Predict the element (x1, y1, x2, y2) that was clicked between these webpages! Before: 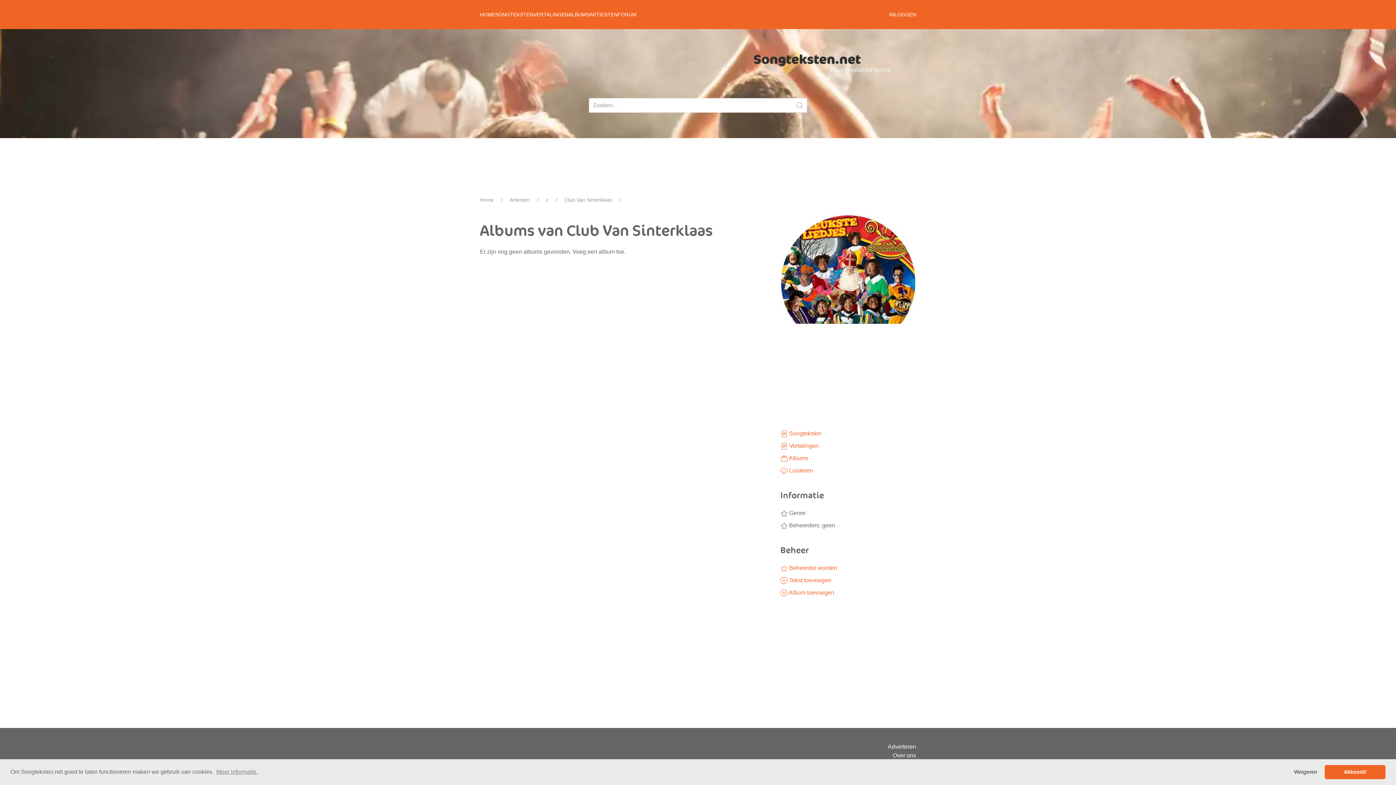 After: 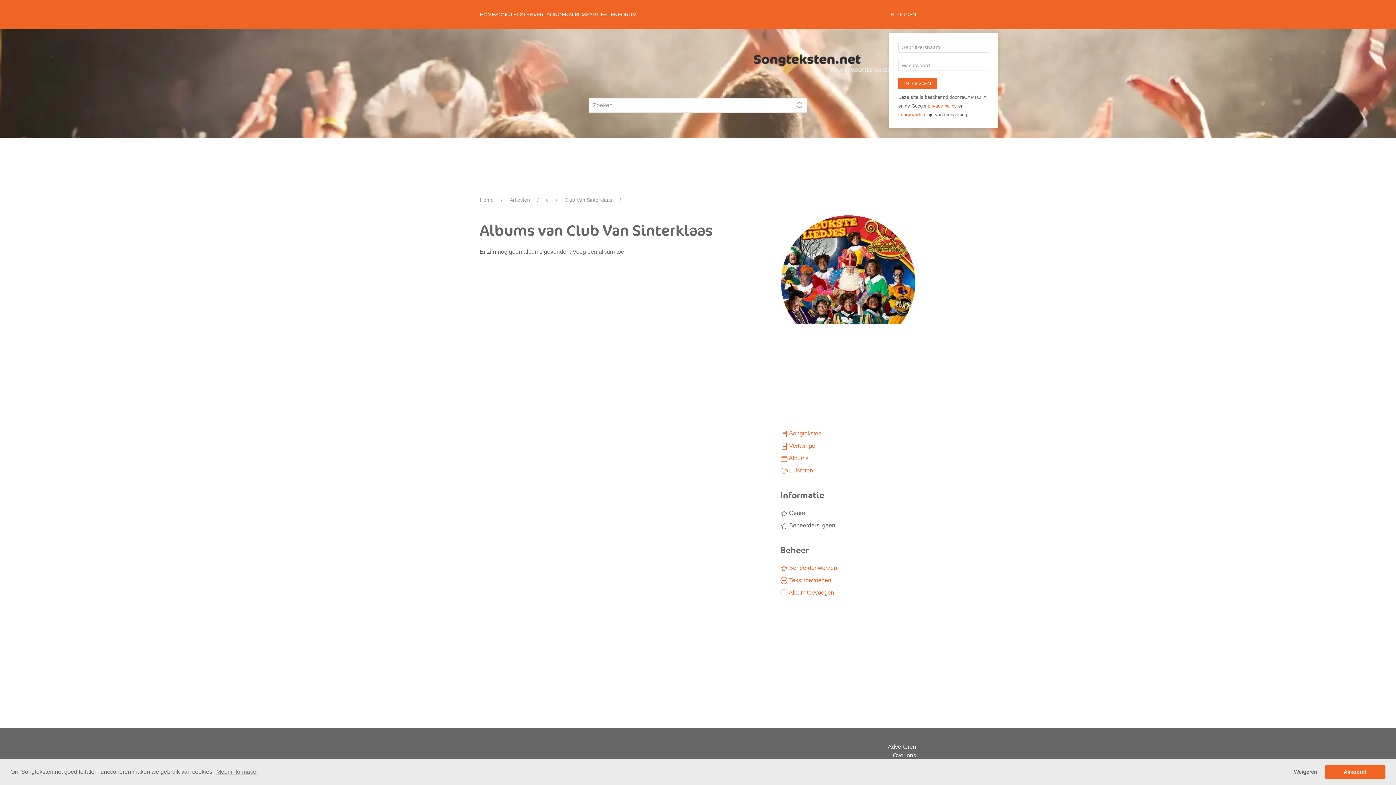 Action: bbox: (889, 0, 916, 29) label: INLOGGEN